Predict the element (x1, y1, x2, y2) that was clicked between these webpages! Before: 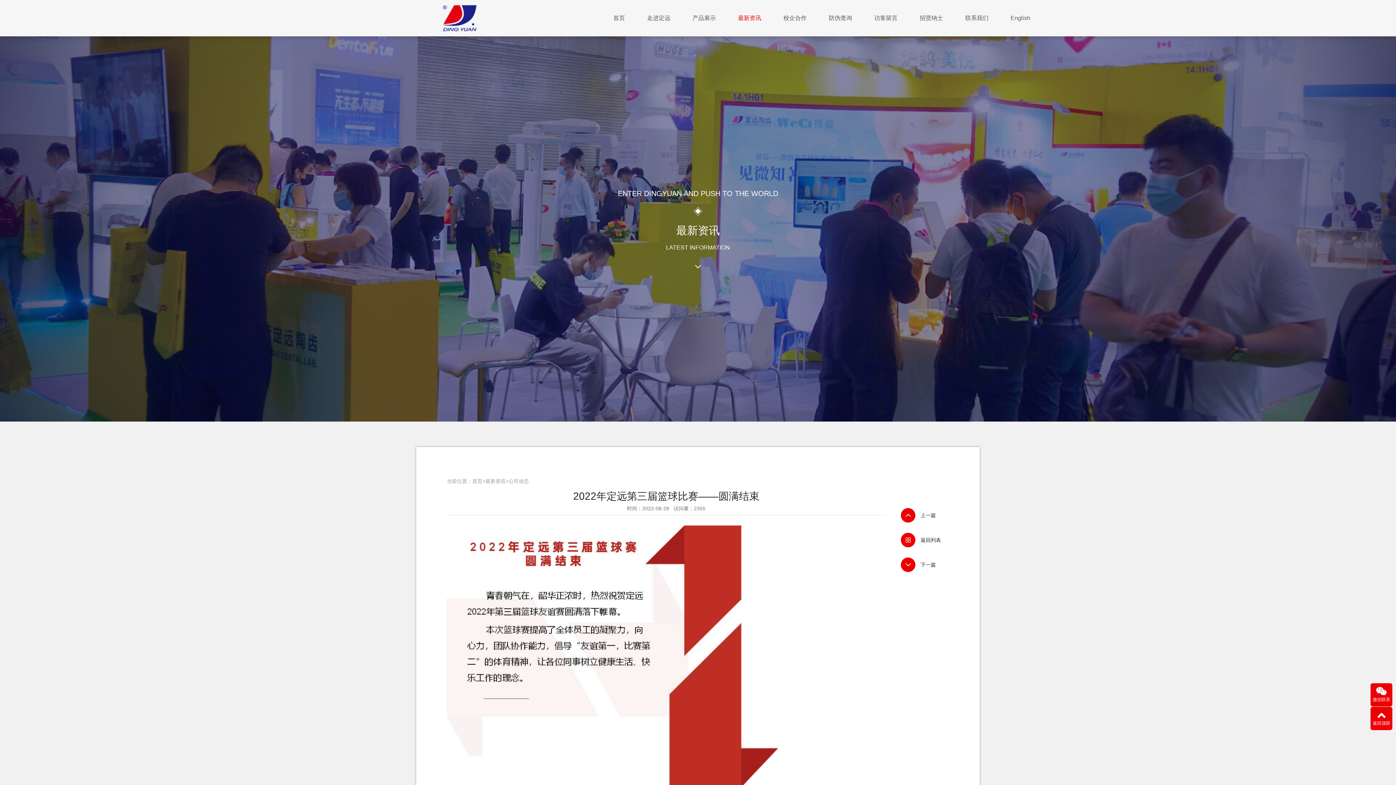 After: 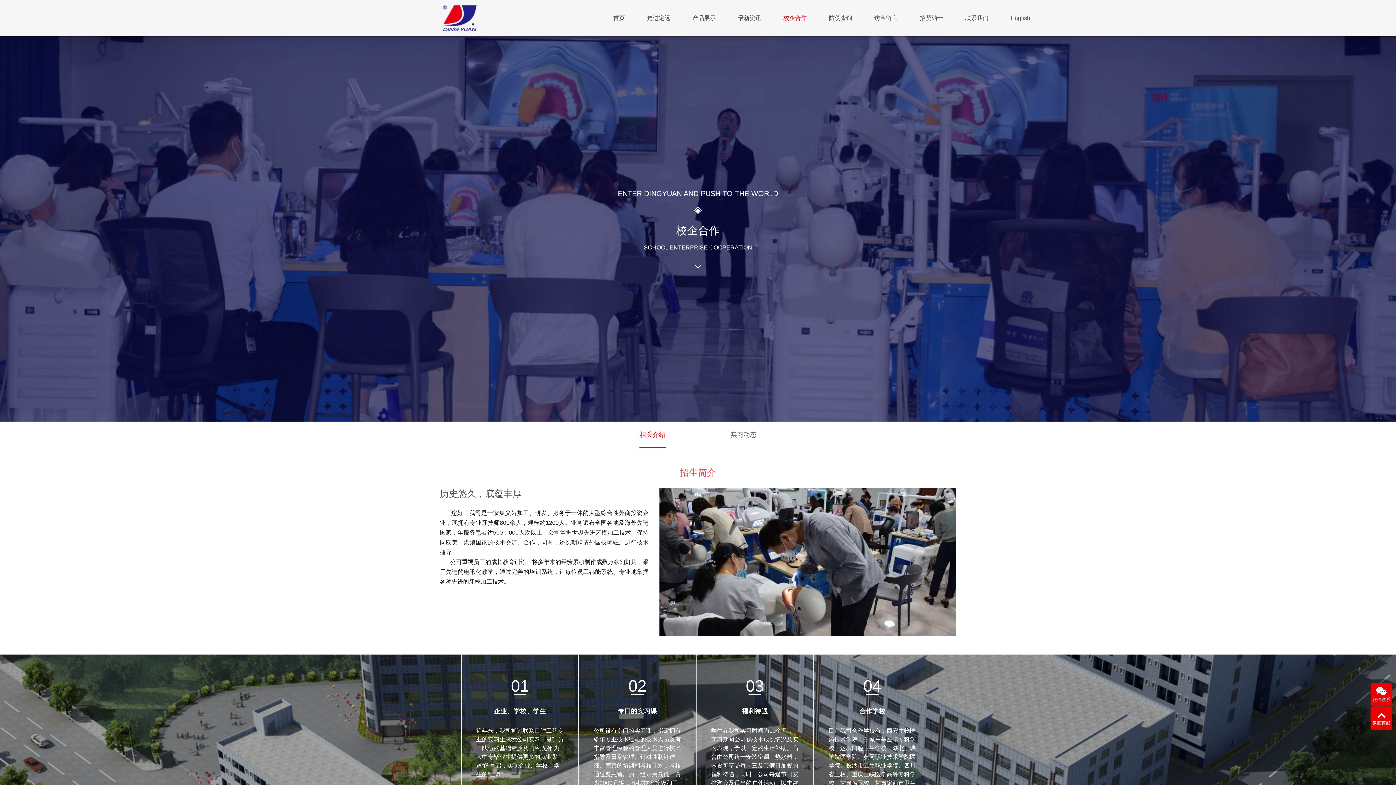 Action: bbox: (772, 0, 817, 36) label: 校企合作